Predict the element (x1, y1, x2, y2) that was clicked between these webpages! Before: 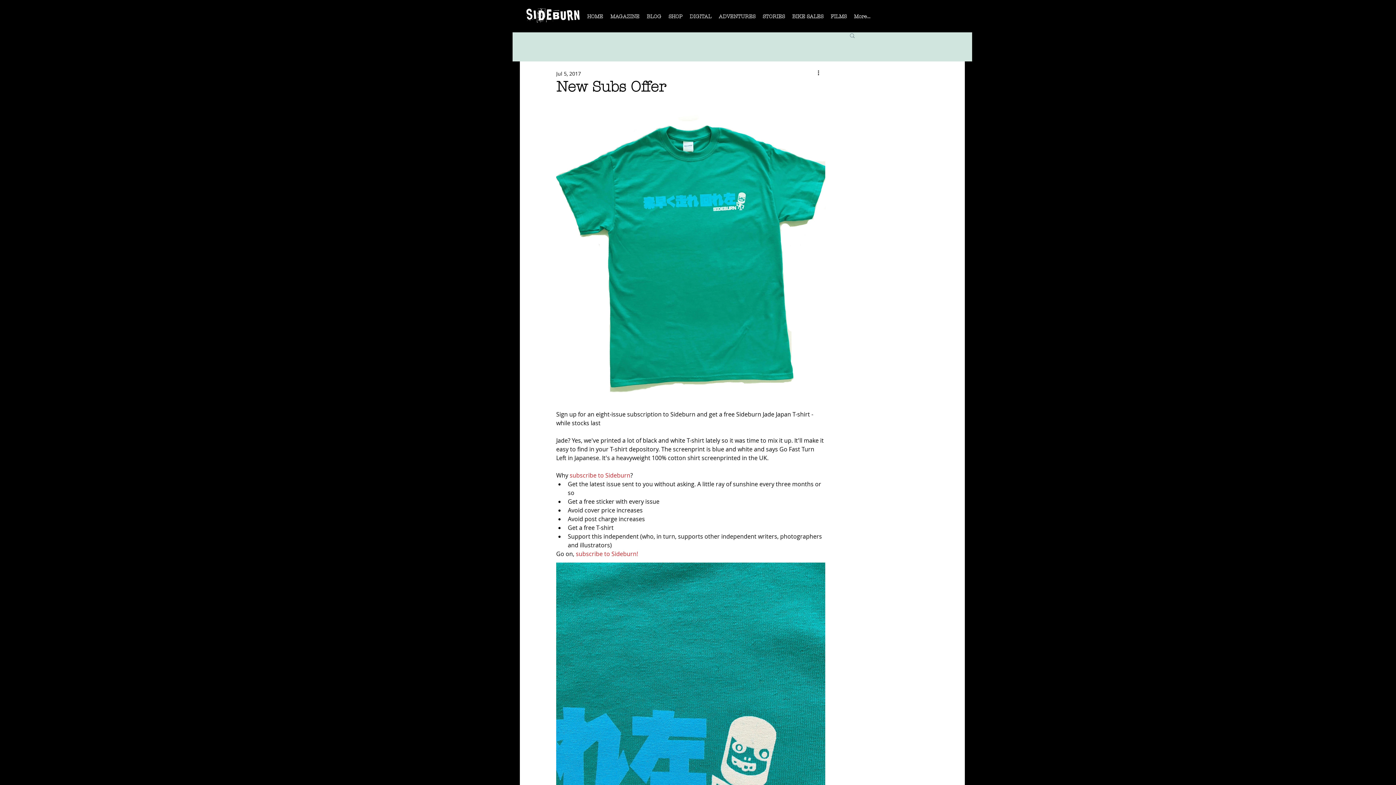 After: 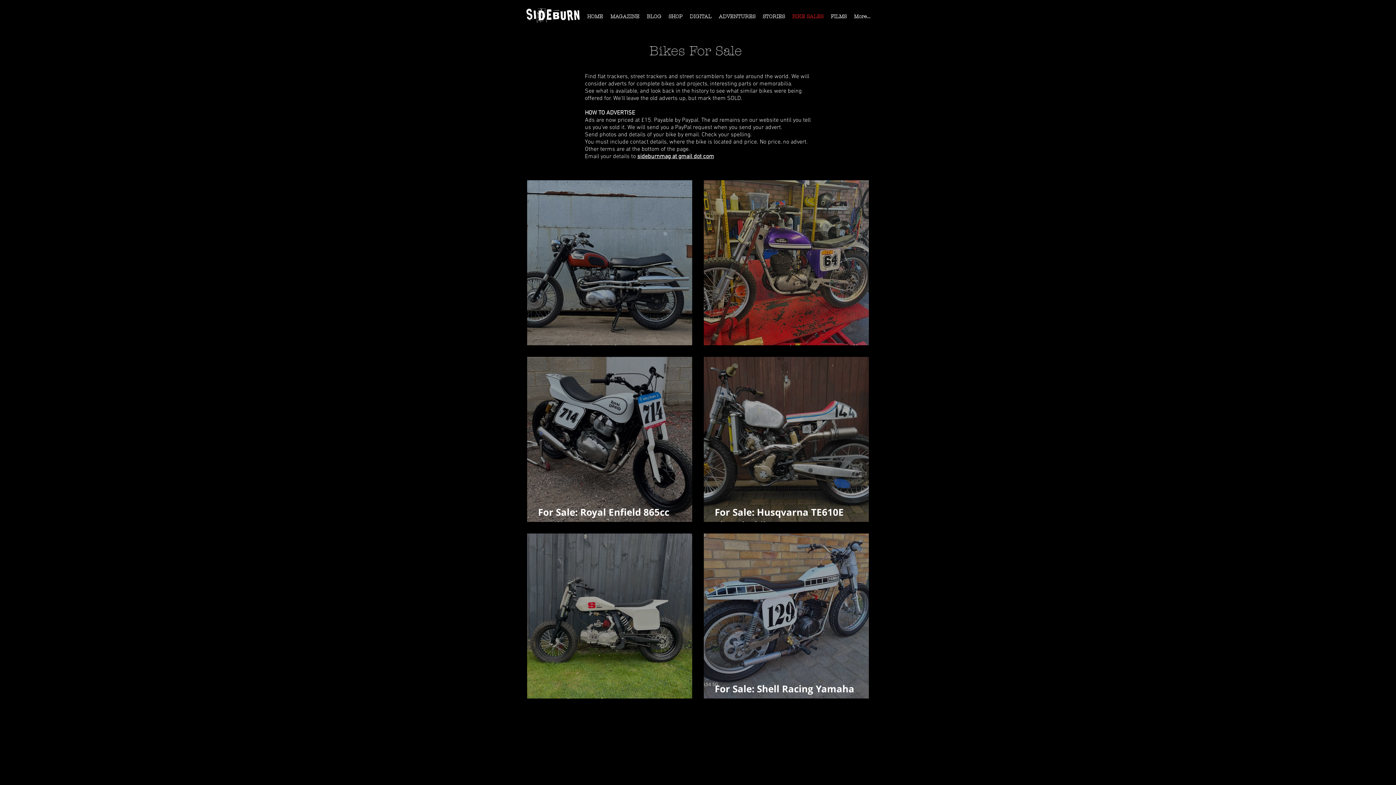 Action: bbox: (788, 8, 827, 29) label: BIKE SALES